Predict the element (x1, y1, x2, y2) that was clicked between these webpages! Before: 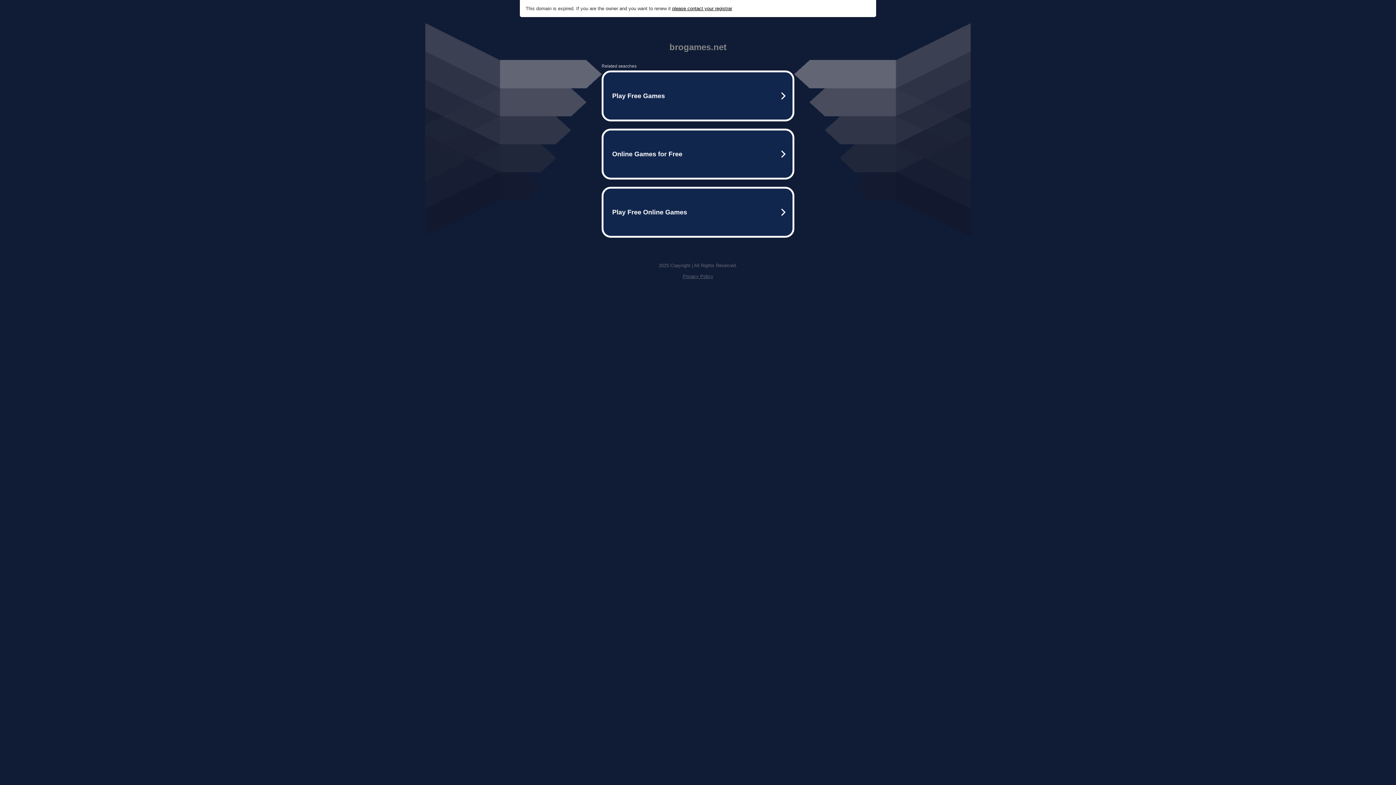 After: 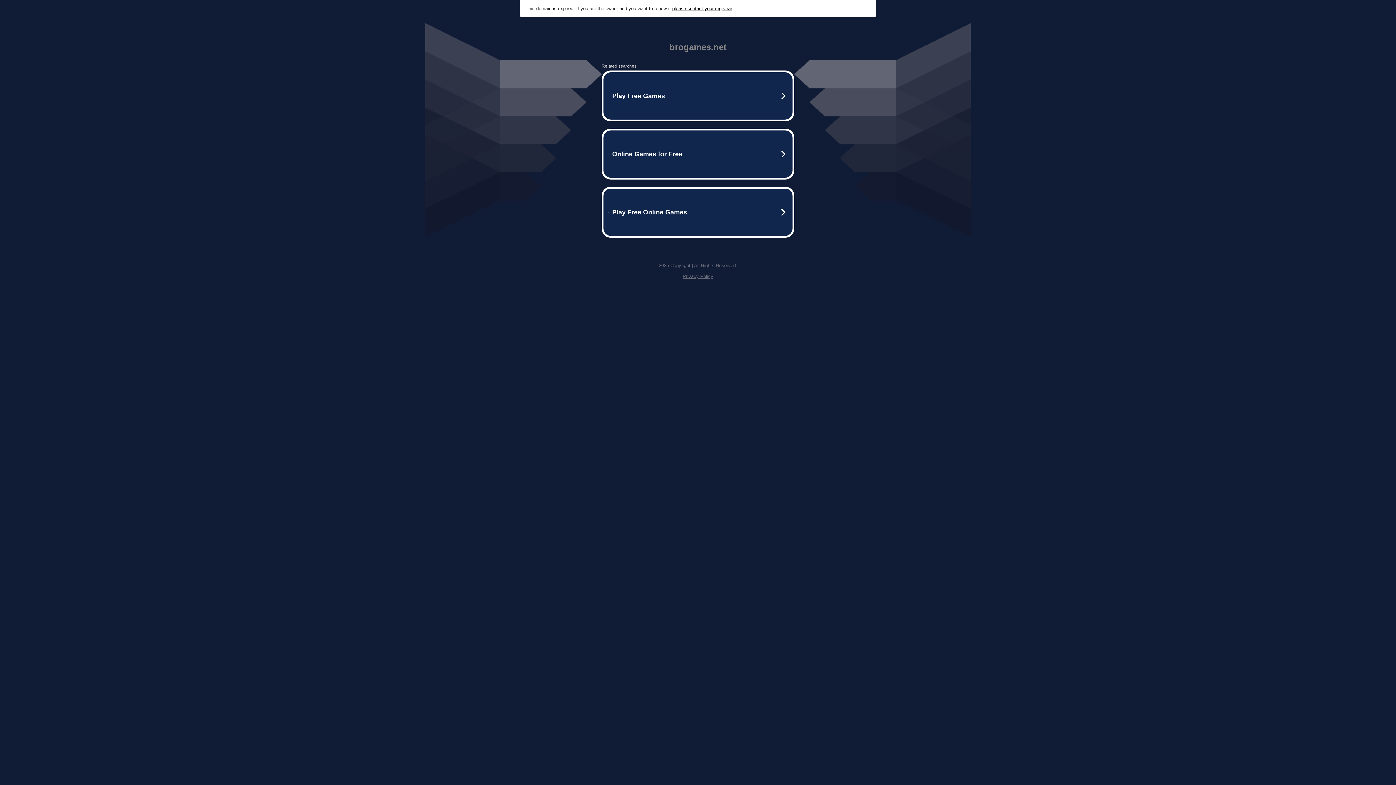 Action: label: Privacy Policy bbox: (682, 273, 713, 279)